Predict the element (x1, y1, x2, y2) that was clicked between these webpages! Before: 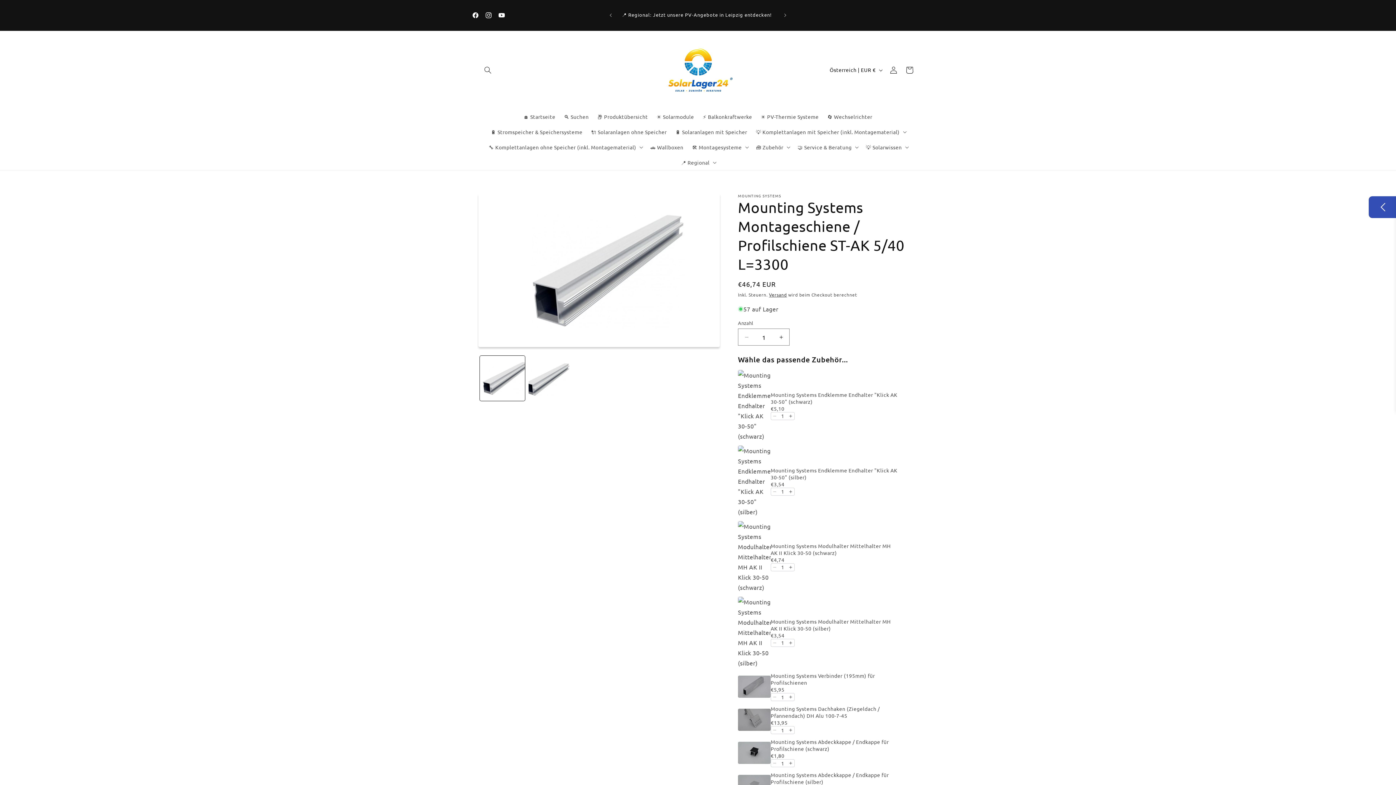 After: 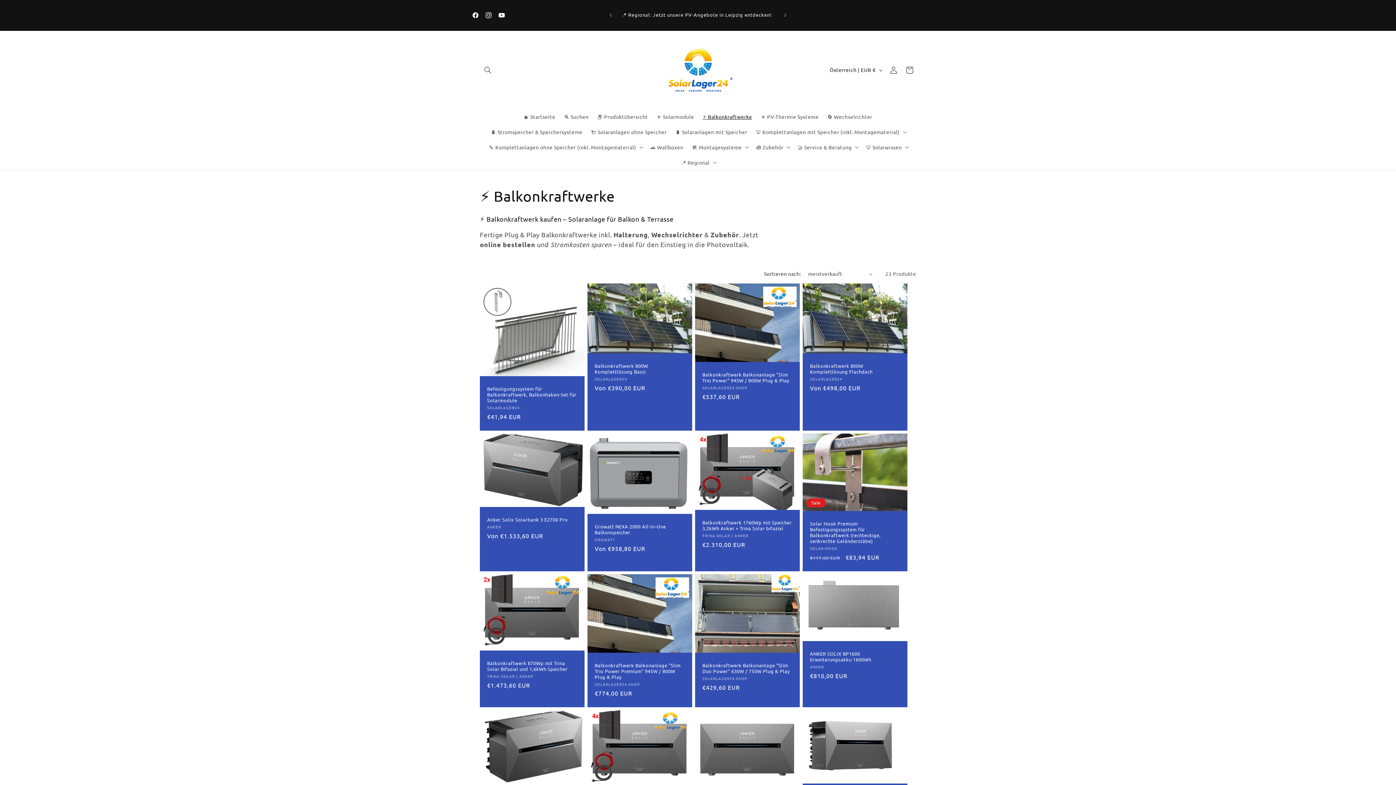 Action: label: ⚡️ Balkonkraftwerke bbox: (698, 109, 756, 124)